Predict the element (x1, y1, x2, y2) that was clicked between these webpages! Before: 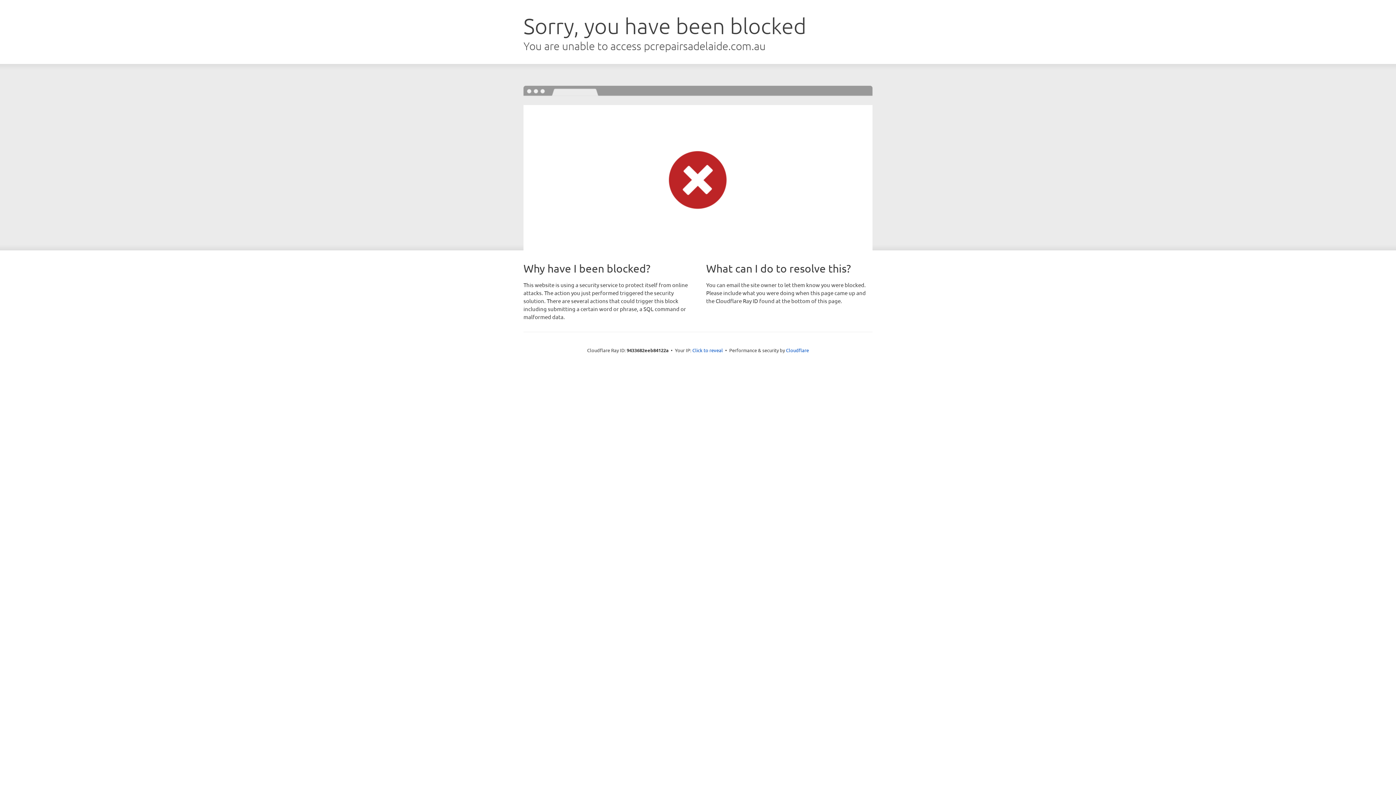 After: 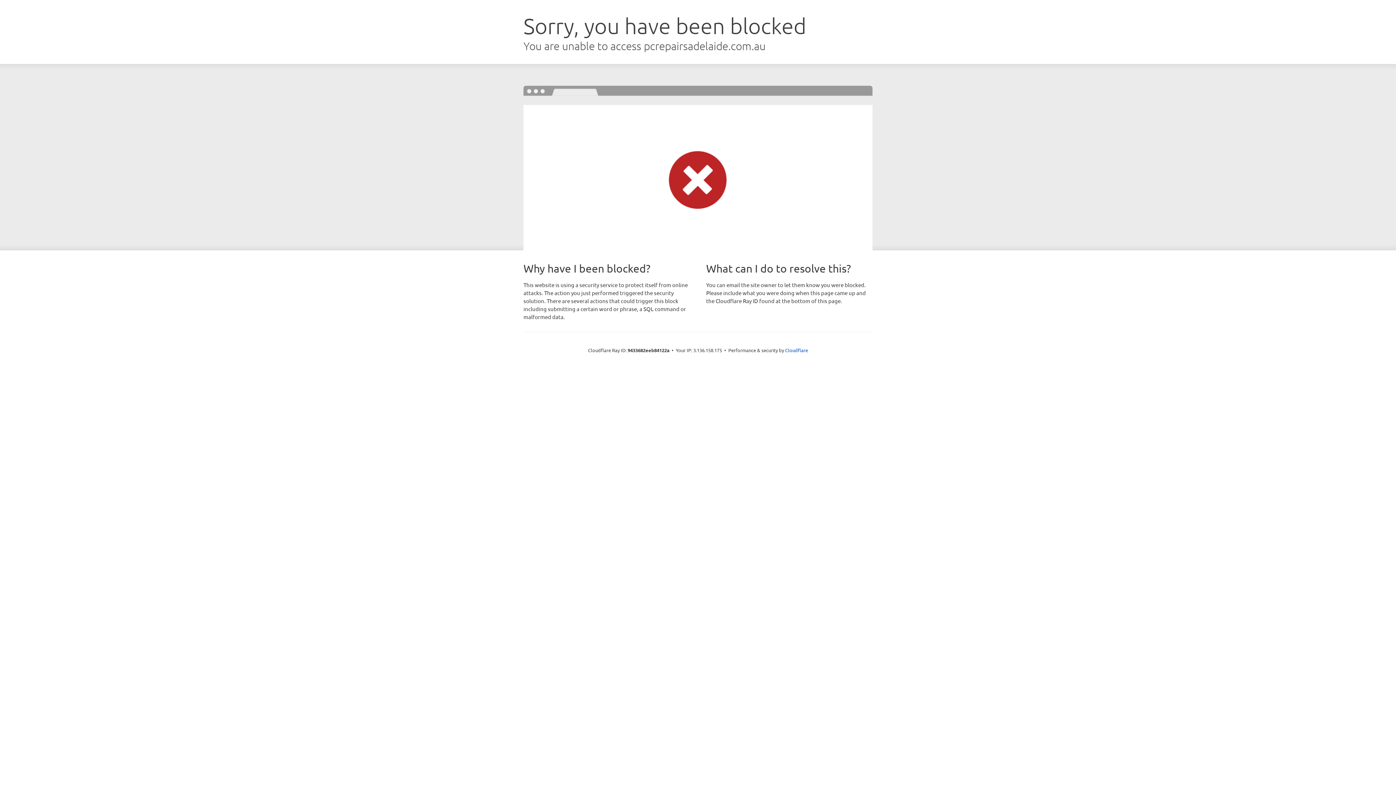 Action: label: Click to reveal bbox: (692, 346, 723, 353)